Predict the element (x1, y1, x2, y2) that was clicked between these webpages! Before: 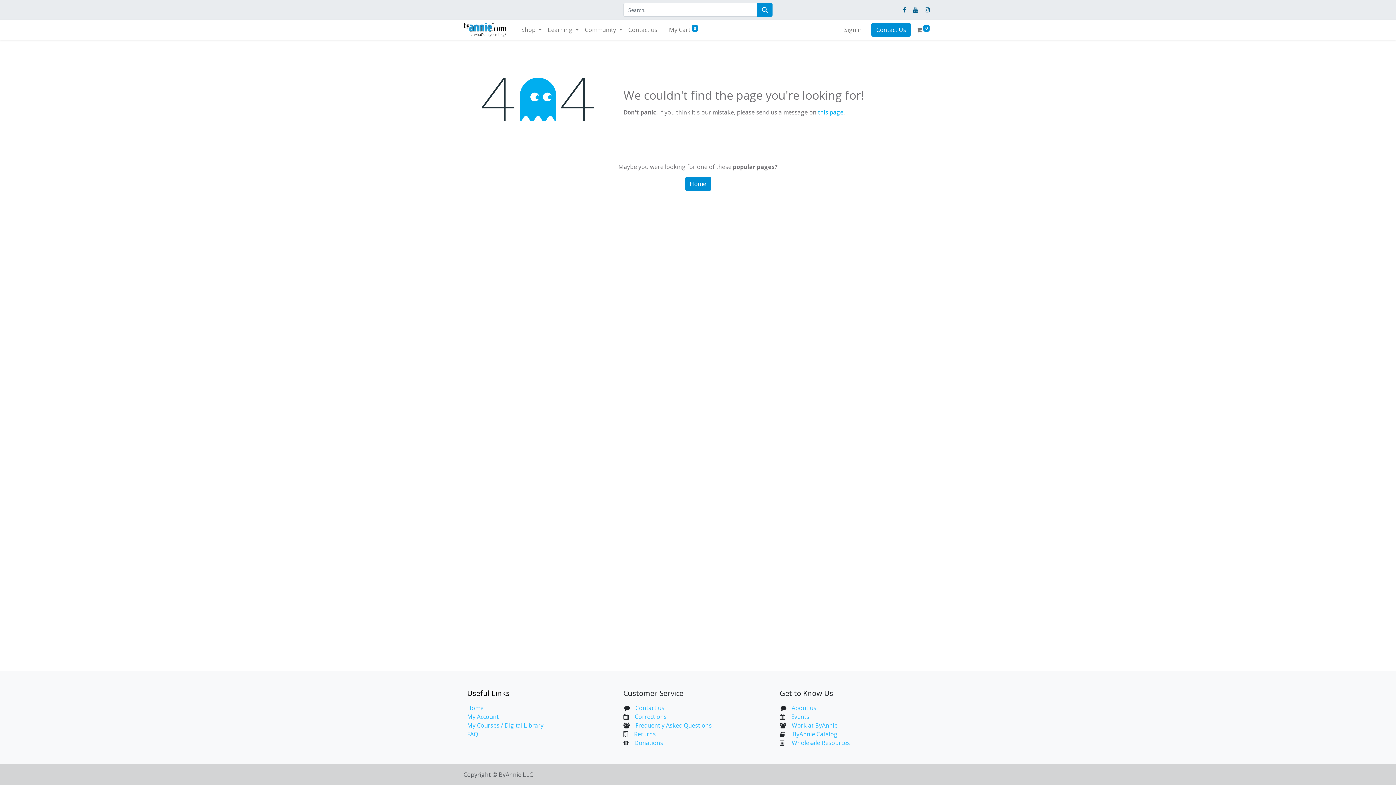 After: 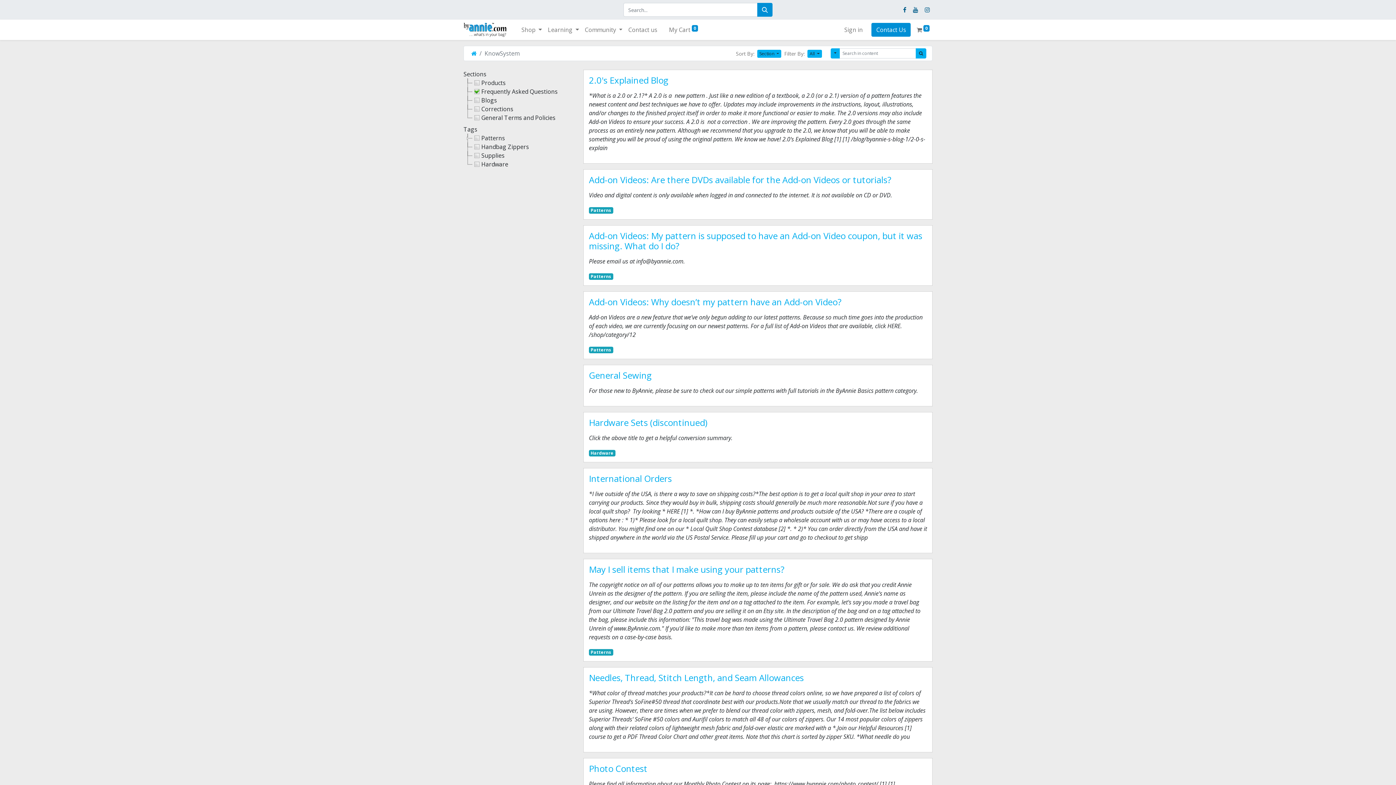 Action: label:     Frequently Asked Questions bbox: (629, 721, 712, 729)